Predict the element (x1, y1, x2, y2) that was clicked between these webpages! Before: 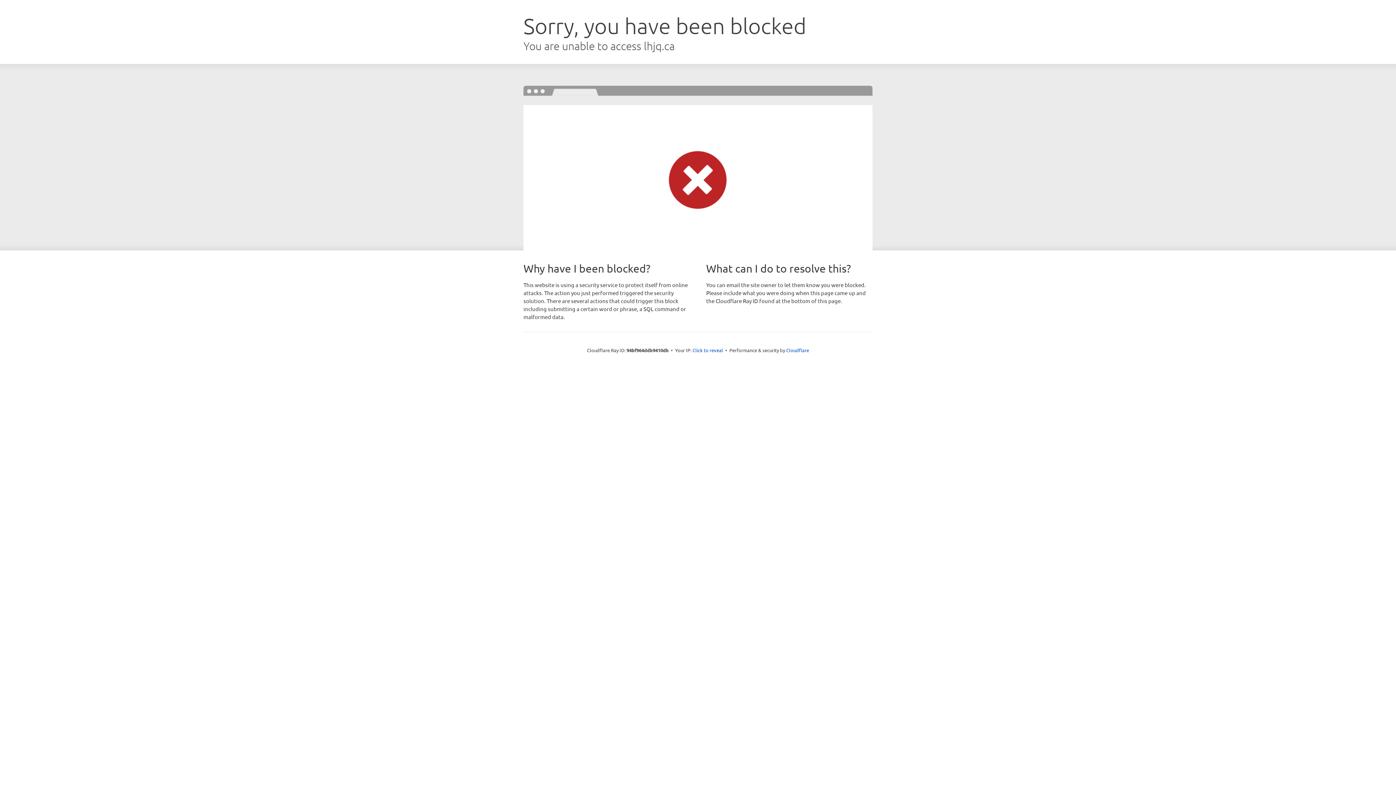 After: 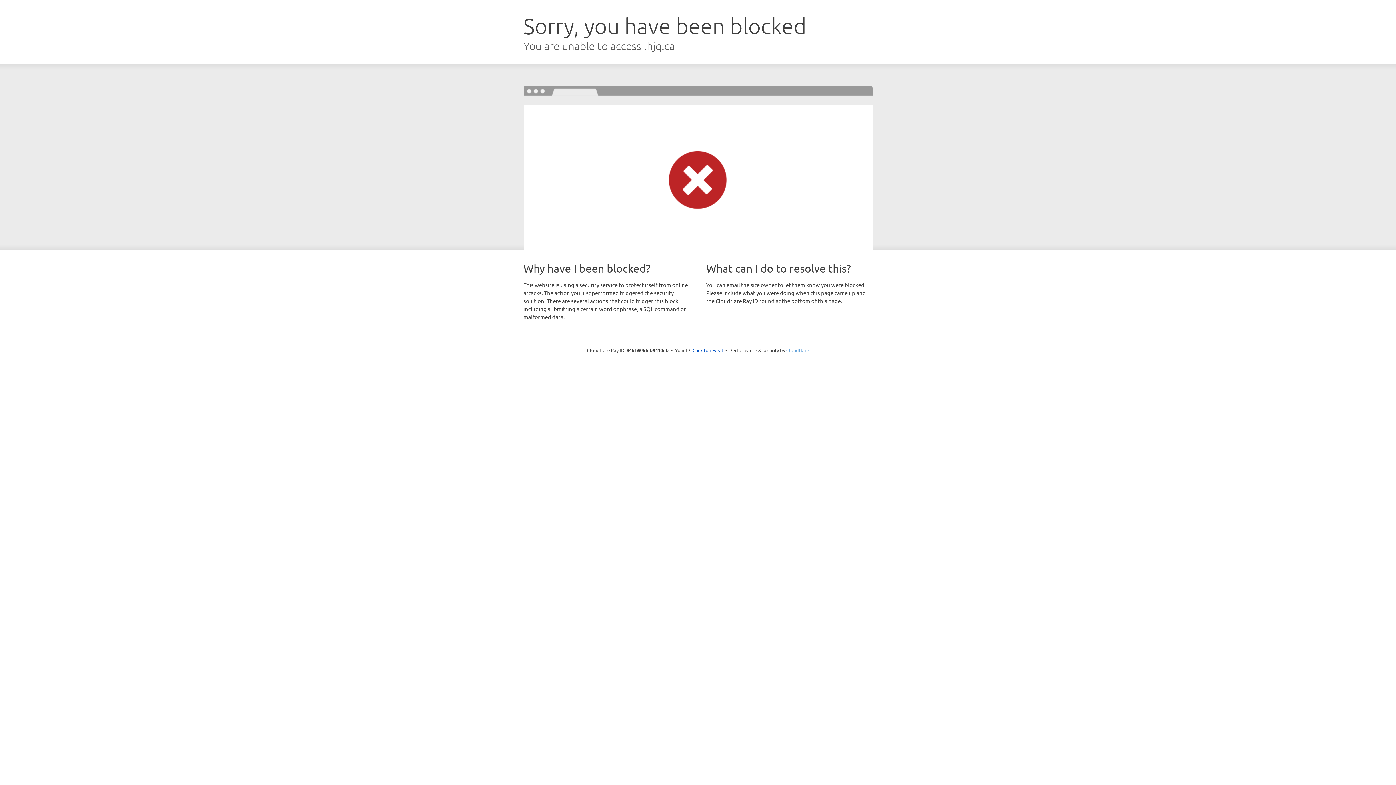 Action: bbox: (786, 347, 809, 353) label: Cloudflare